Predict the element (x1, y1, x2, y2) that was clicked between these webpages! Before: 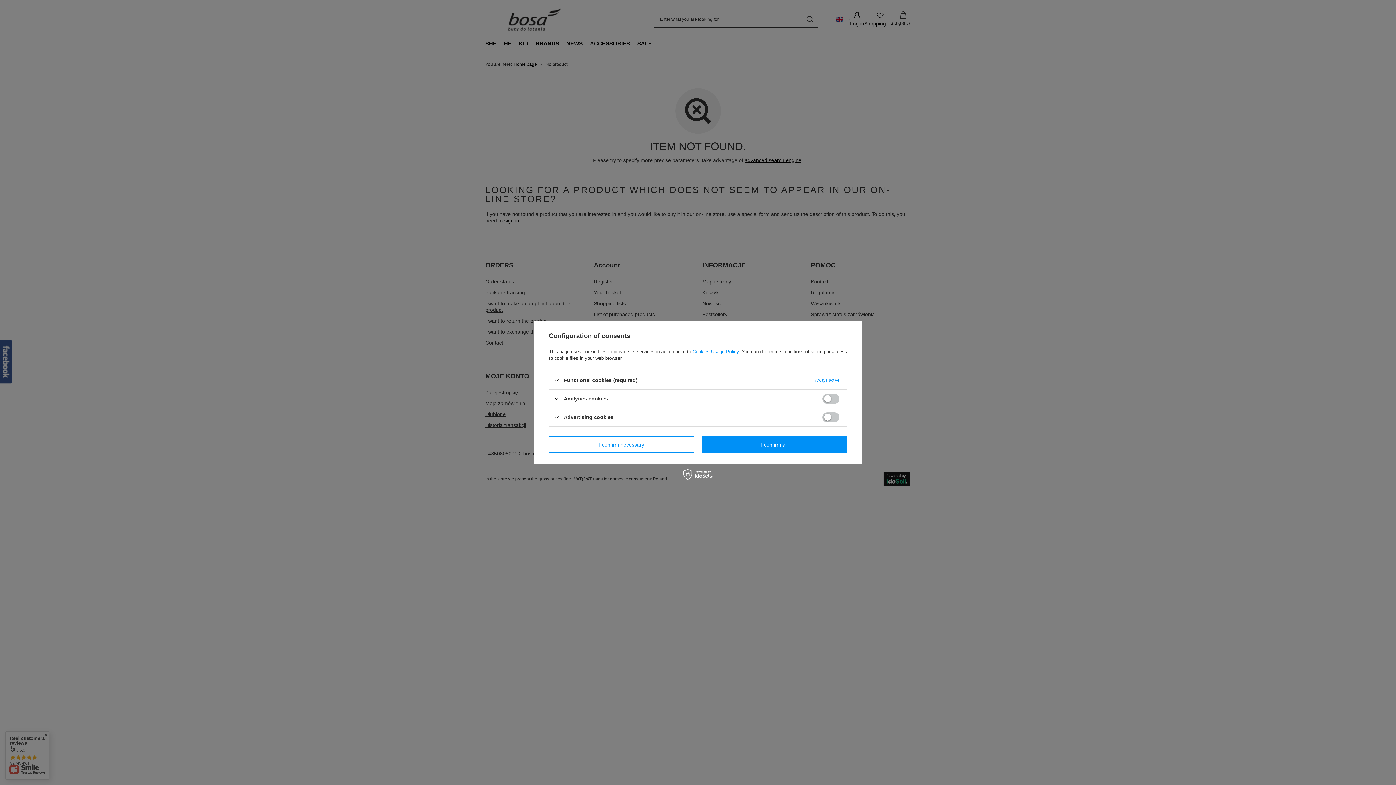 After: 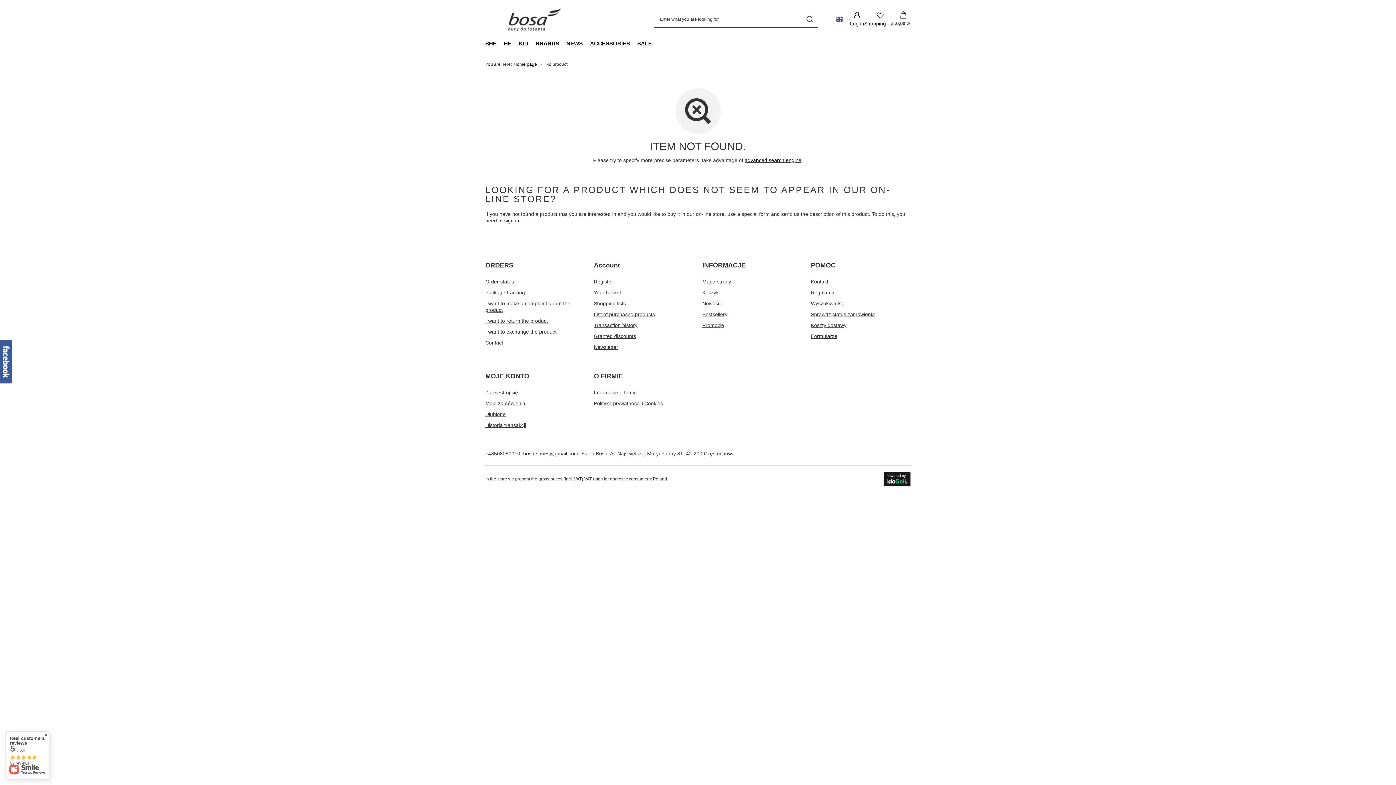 Action: label: I confirm all bbox: (701, 436, 847, 453)